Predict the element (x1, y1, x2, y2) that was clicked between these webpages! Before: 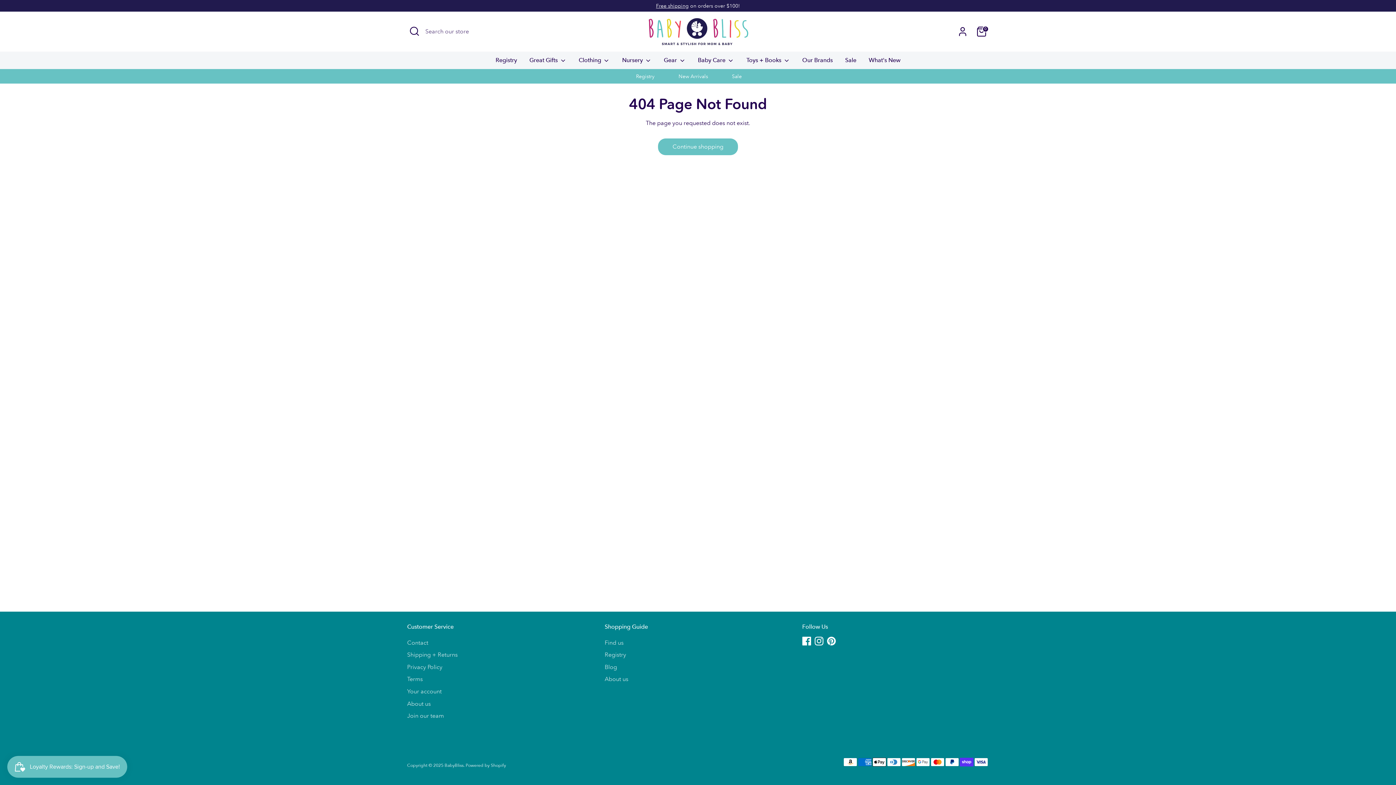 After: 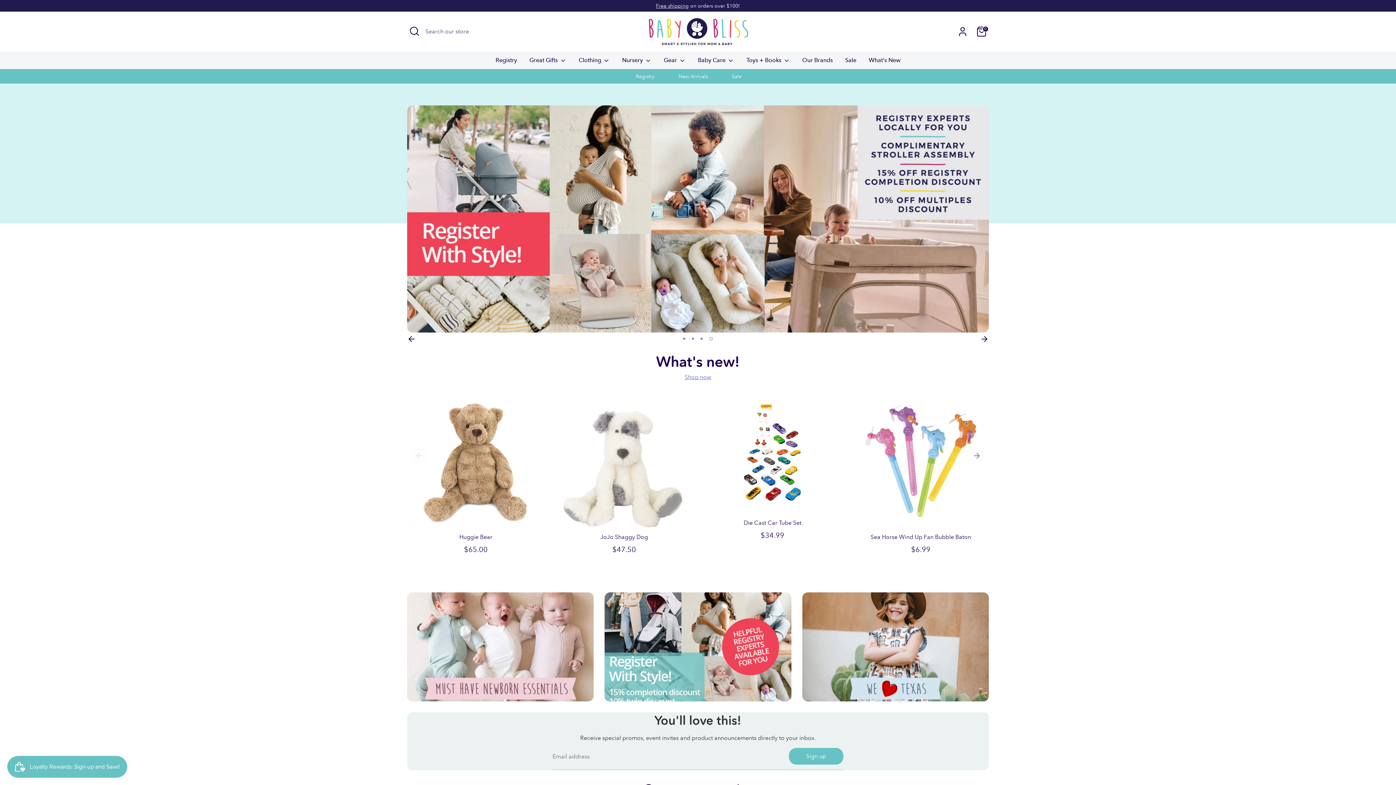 Action: bbox: (658, 138, 737, 154) label: Continue shopping